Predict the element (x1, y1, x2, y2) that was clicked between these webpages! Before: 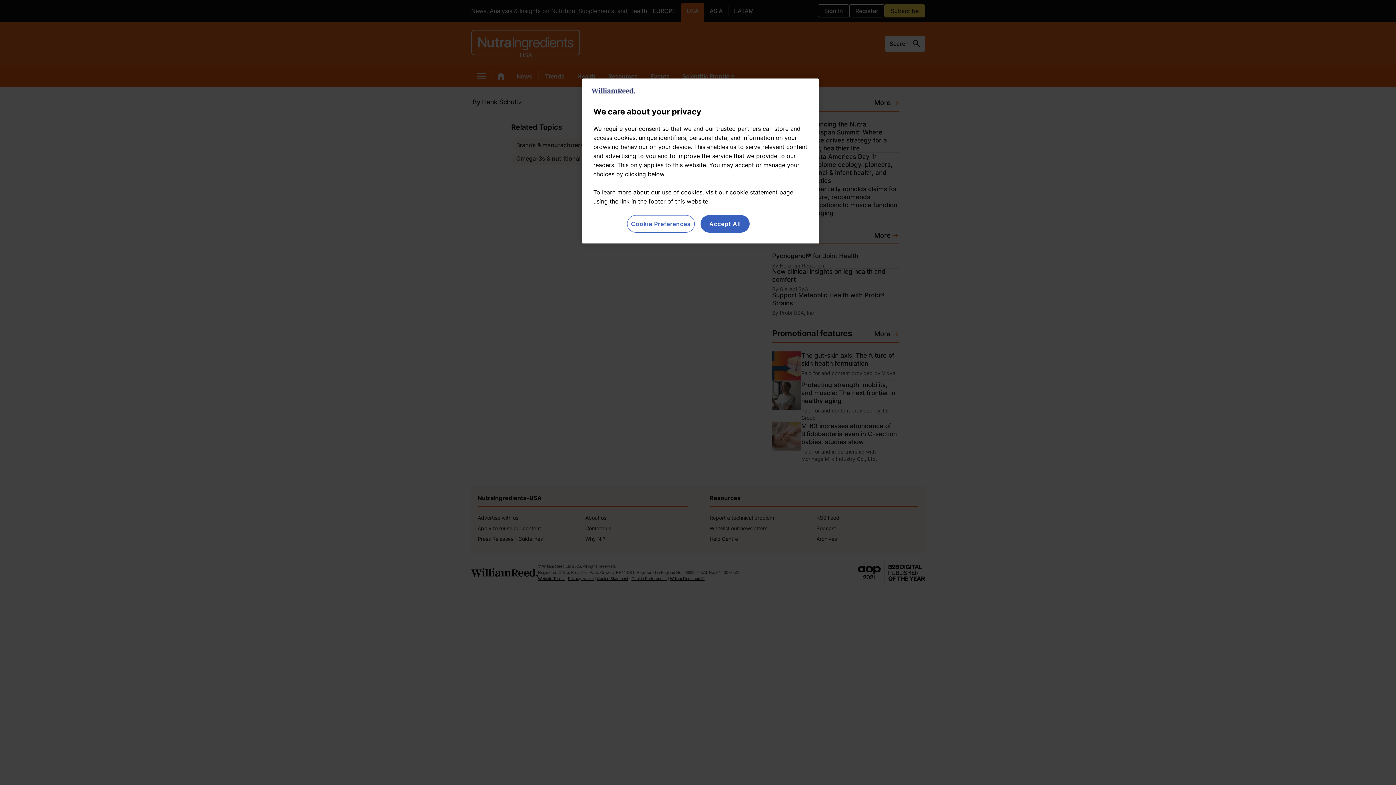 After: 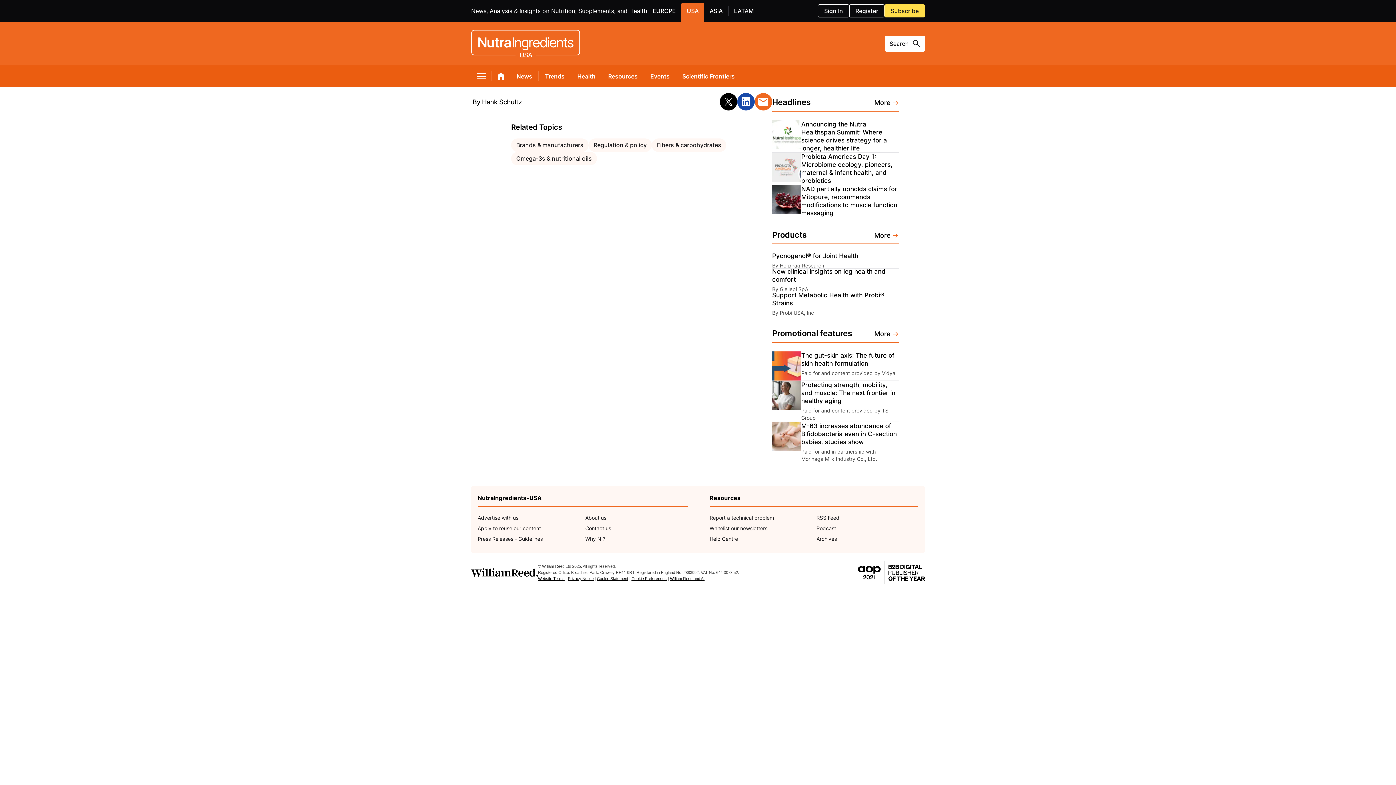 Action: bbox: (700, 215, 749, 232) label: Accept All